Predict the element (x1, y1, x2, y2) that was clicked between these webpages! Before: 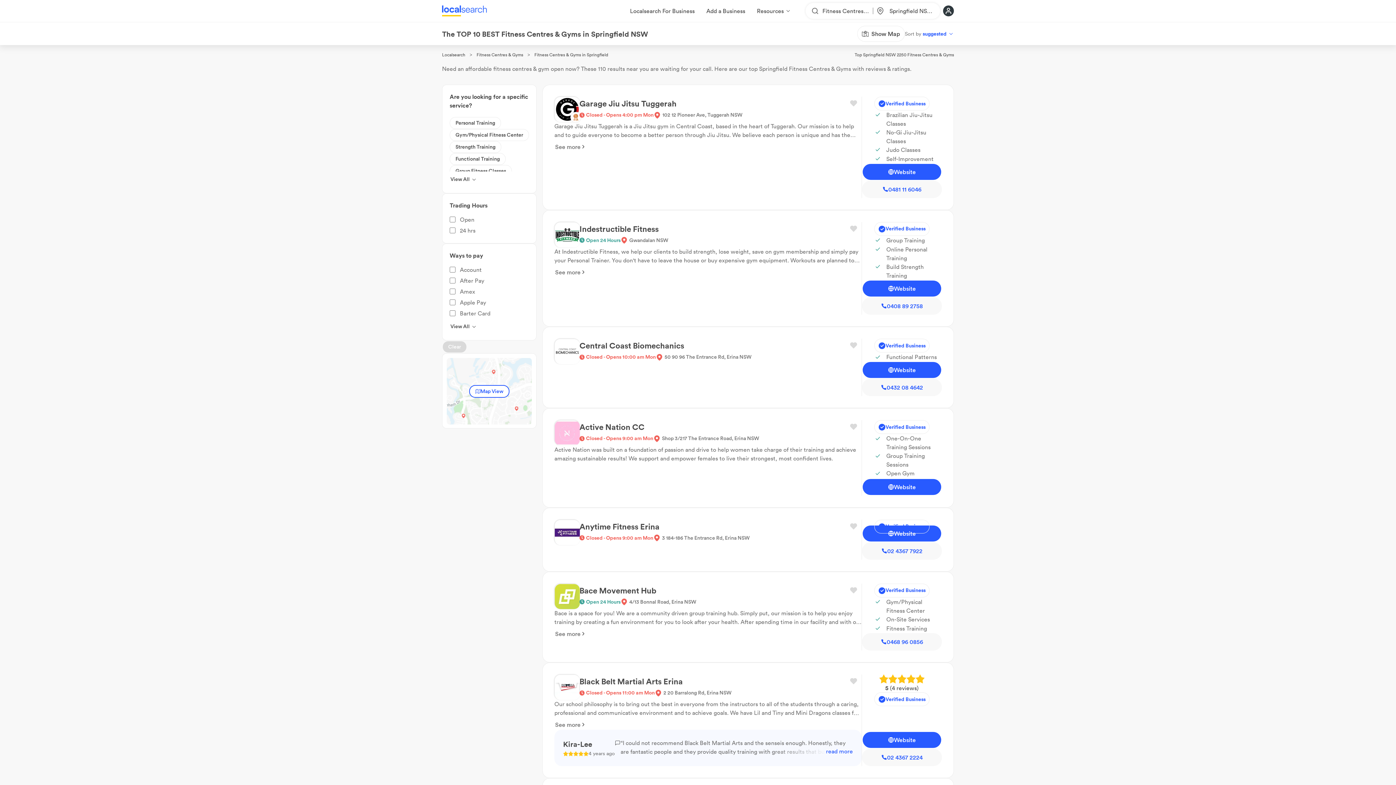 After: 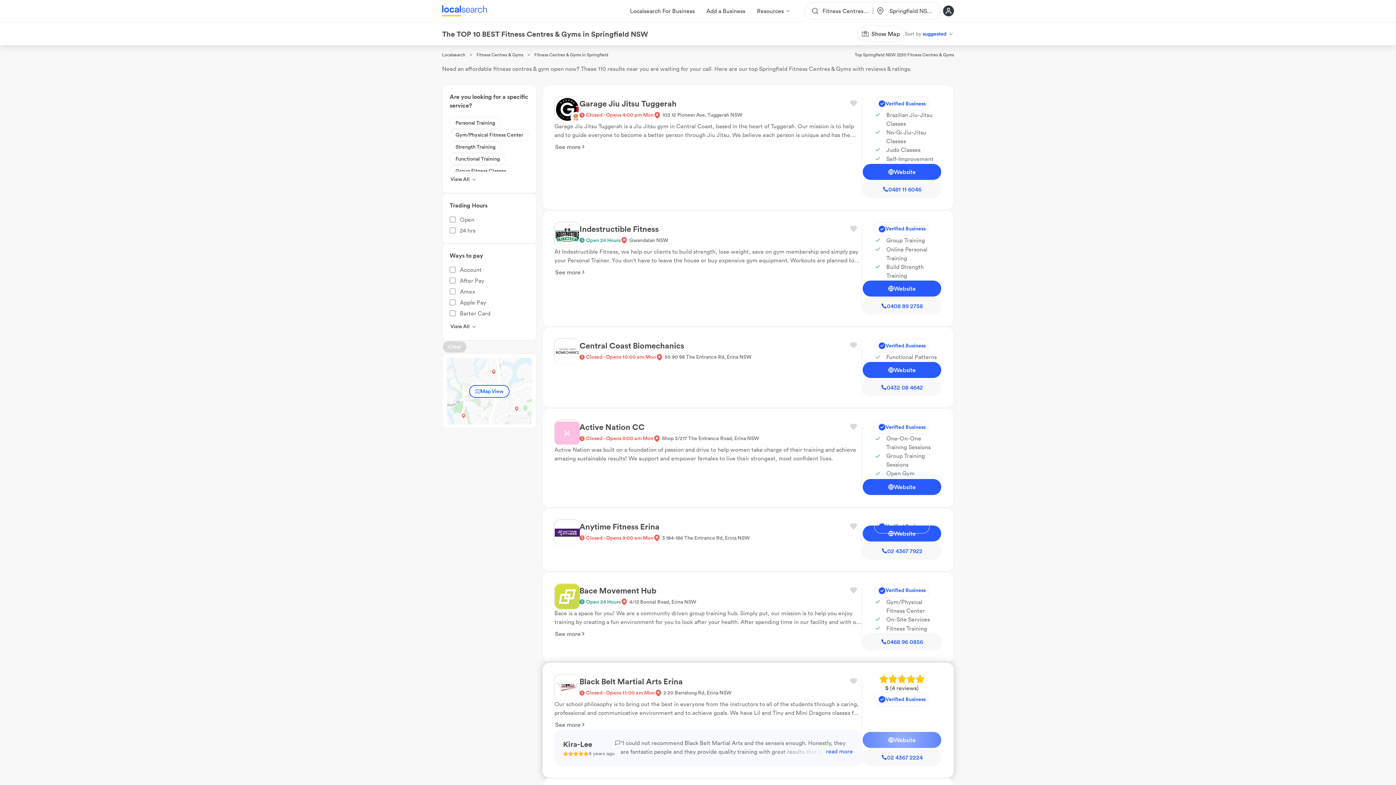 Action: bbox: (862, 719, 942, 737) label: Website